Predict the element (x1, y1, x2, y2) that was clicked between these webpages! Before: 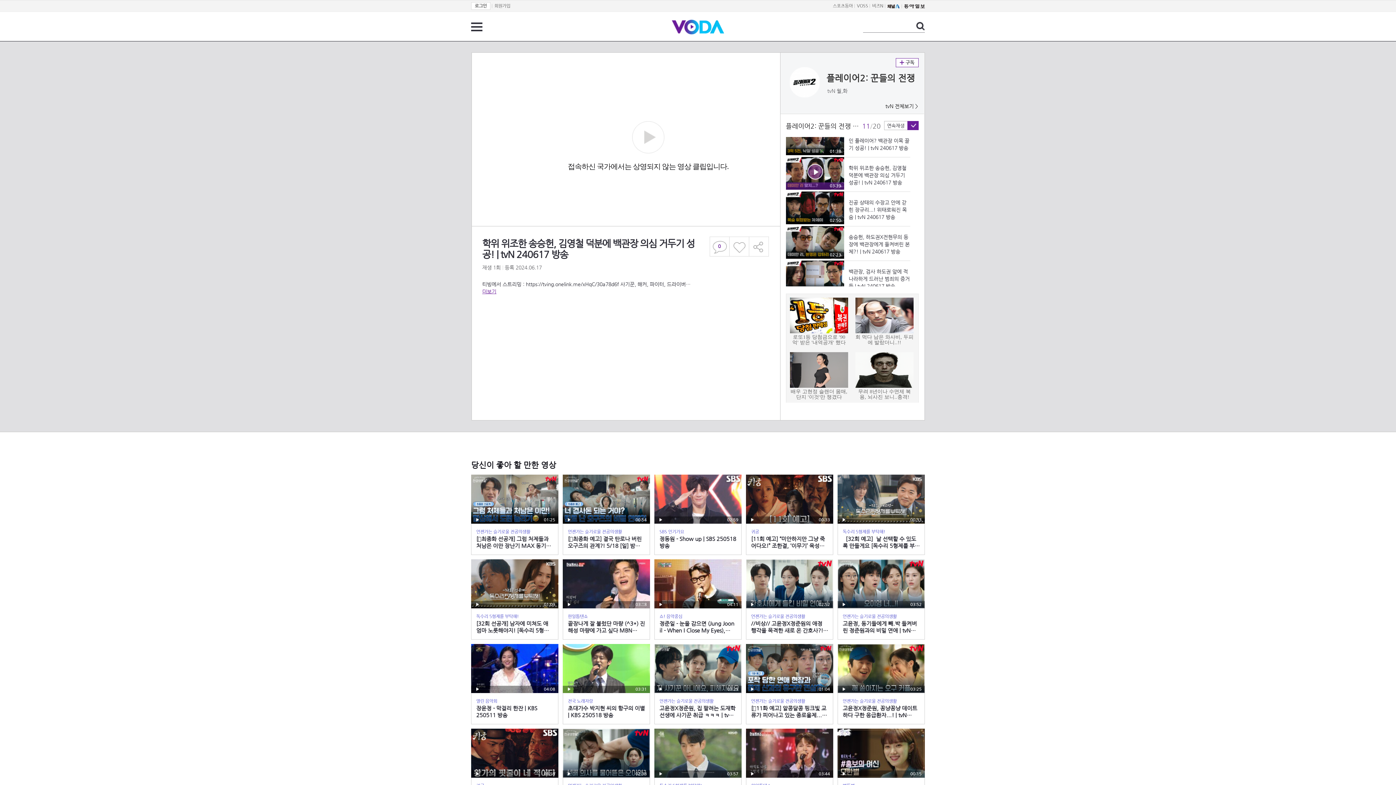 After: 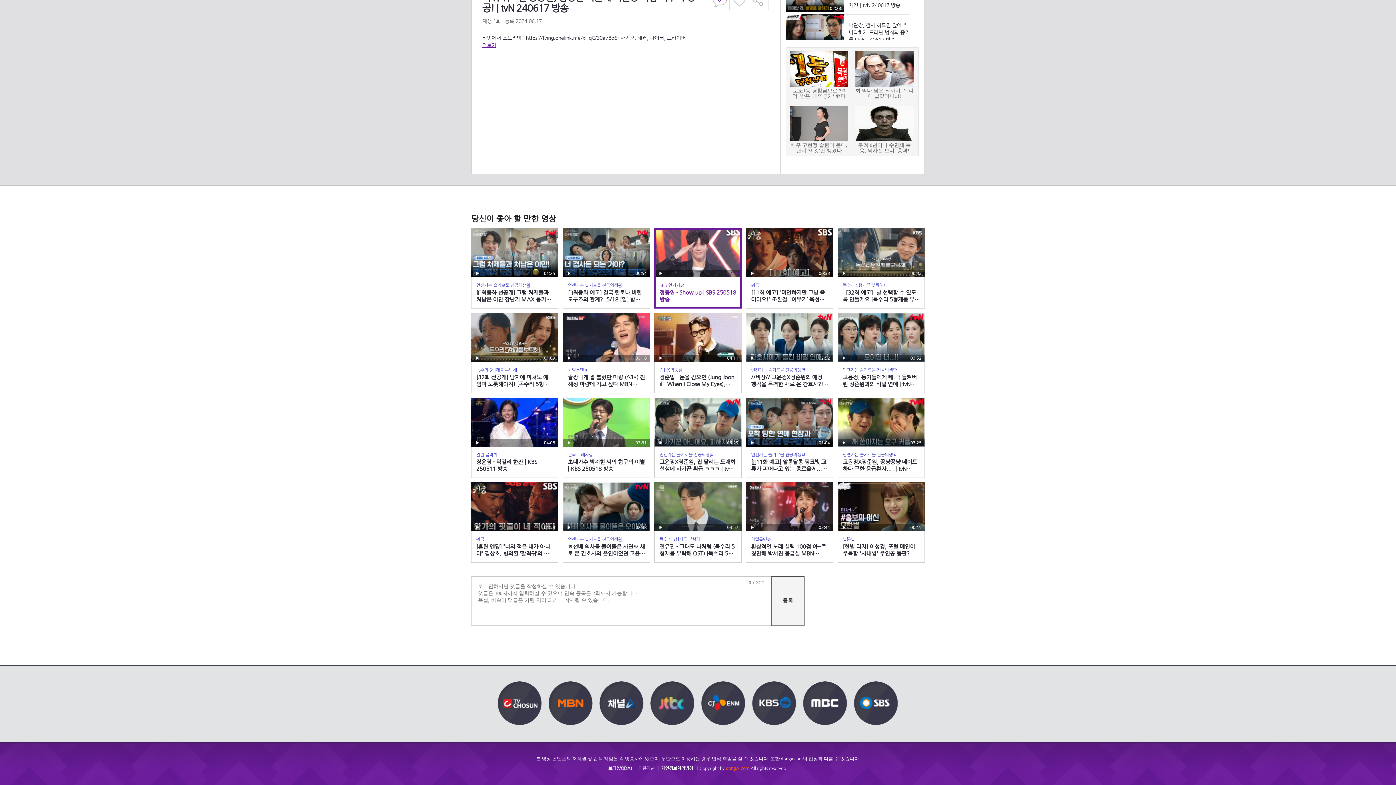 Action: bbox: (709, 236, 729, 256) label: 0